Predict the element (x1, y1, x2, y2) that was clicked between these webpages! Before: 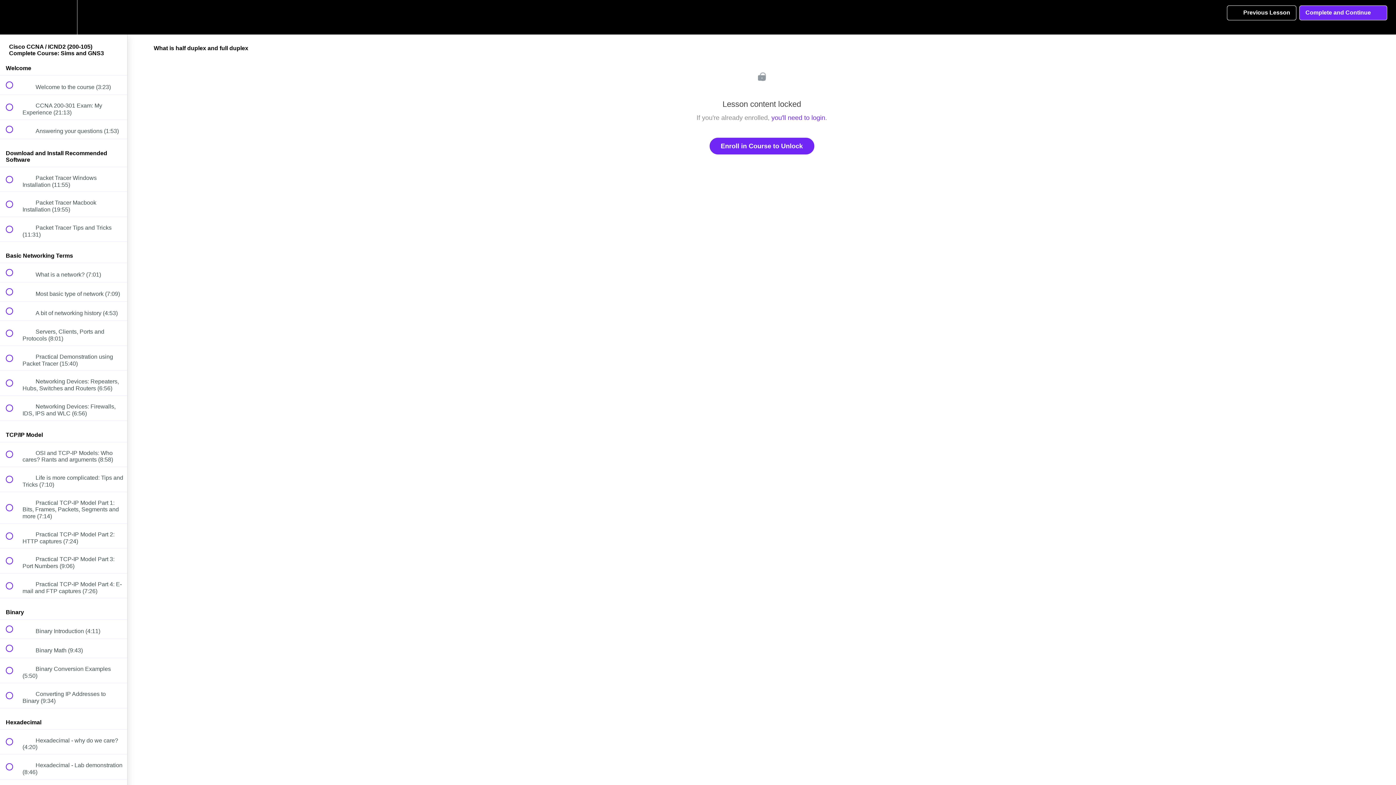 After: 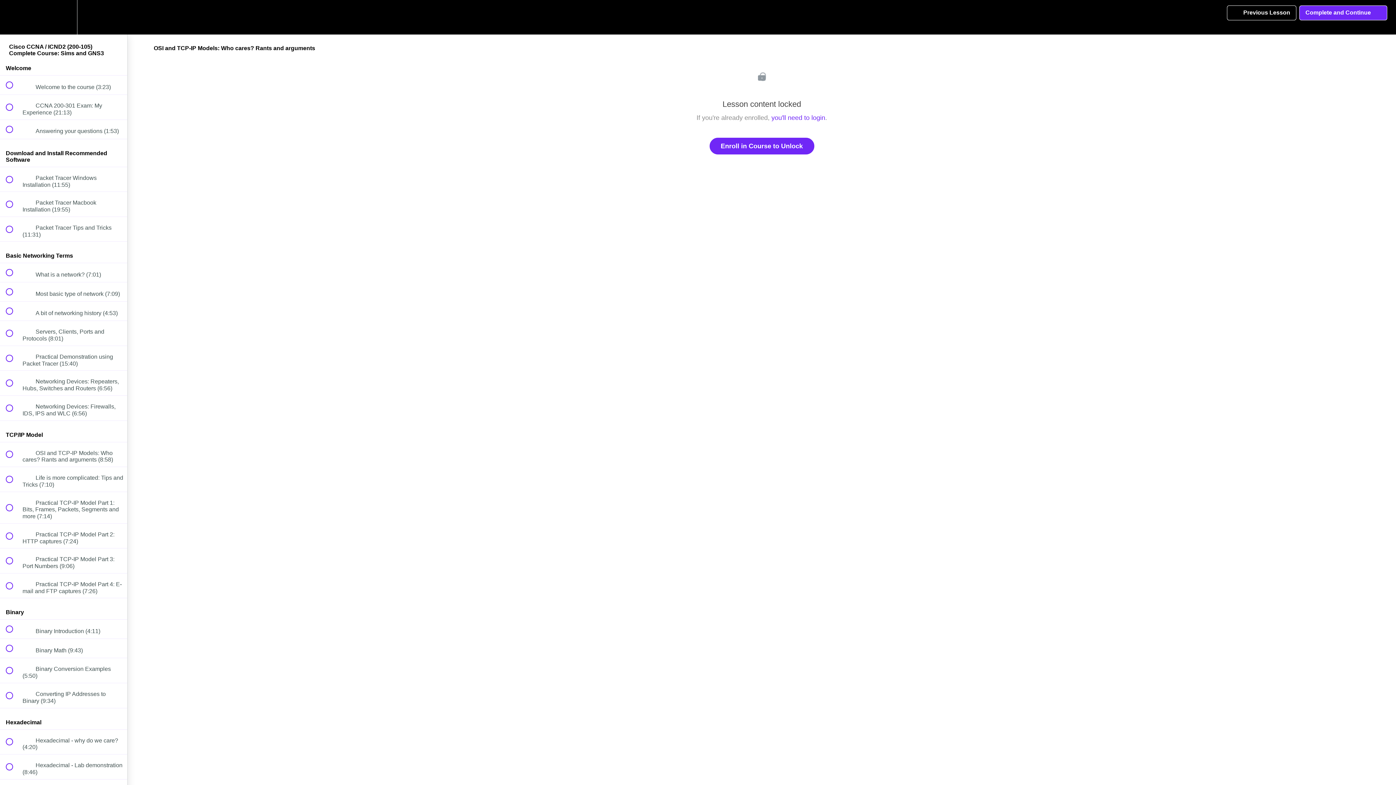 Action: bbox: (0, 442, 127, 466) label:  
 OSI and TCP-IP Models: Who cares? Rants and arguments (8:58)